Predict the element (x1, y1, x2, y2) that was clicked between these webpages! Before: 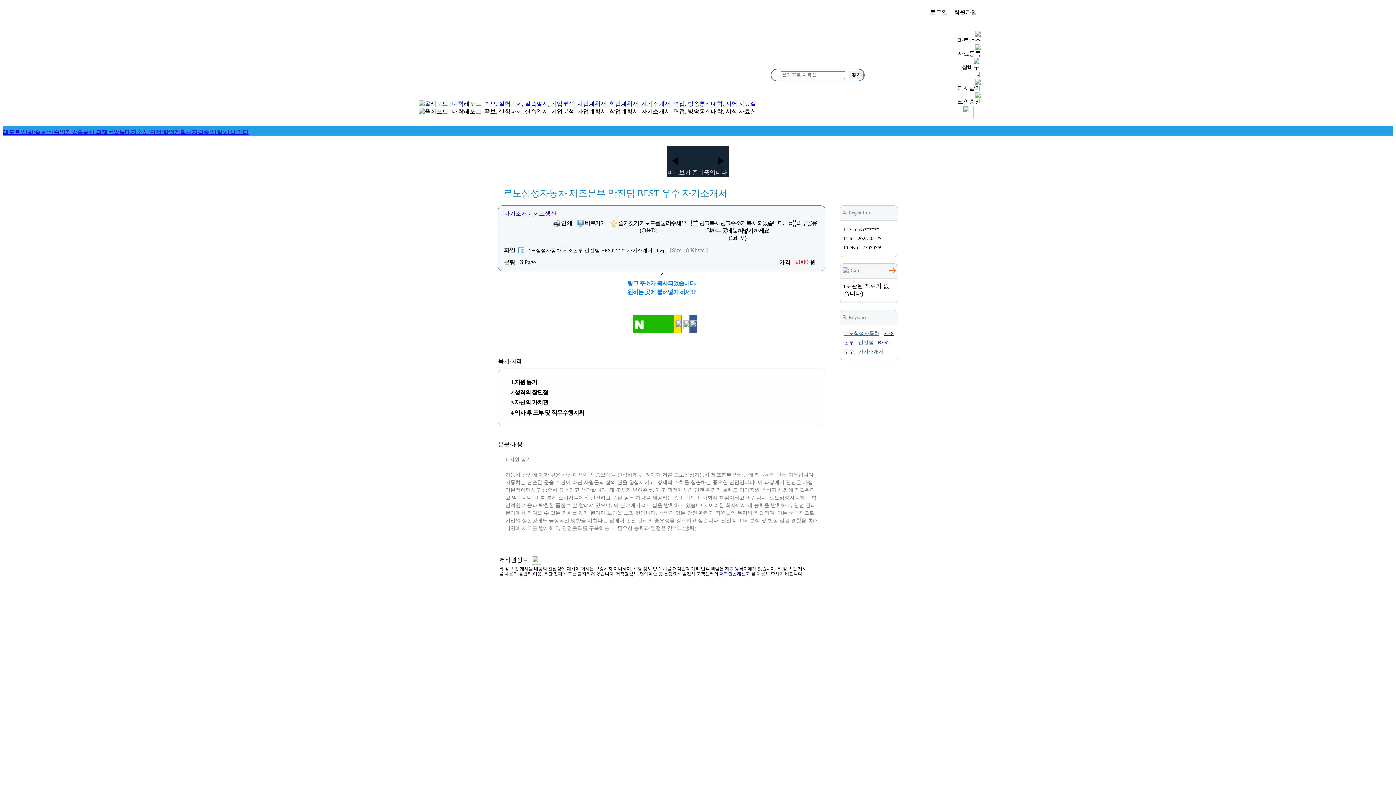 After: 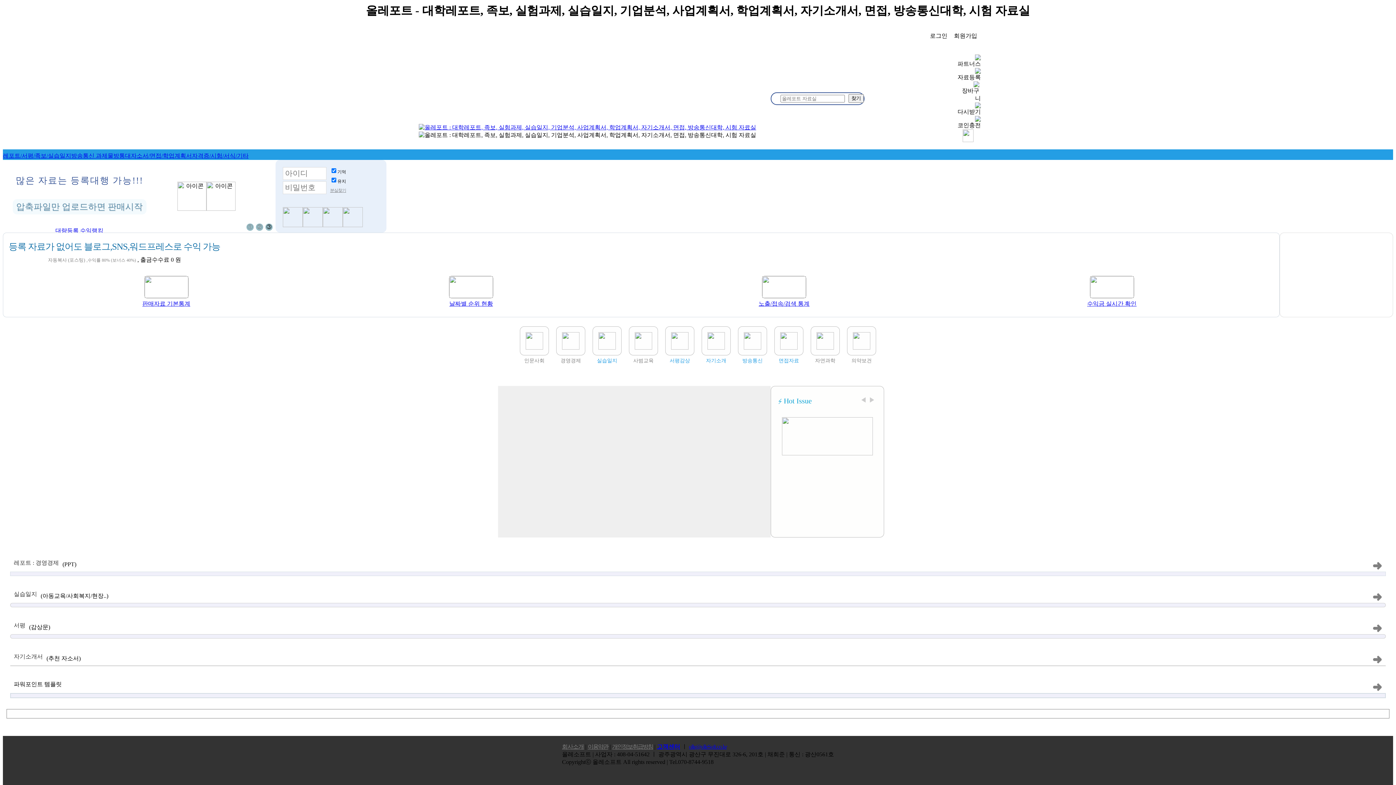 Action: bbox: (415, 100, 770, 106)